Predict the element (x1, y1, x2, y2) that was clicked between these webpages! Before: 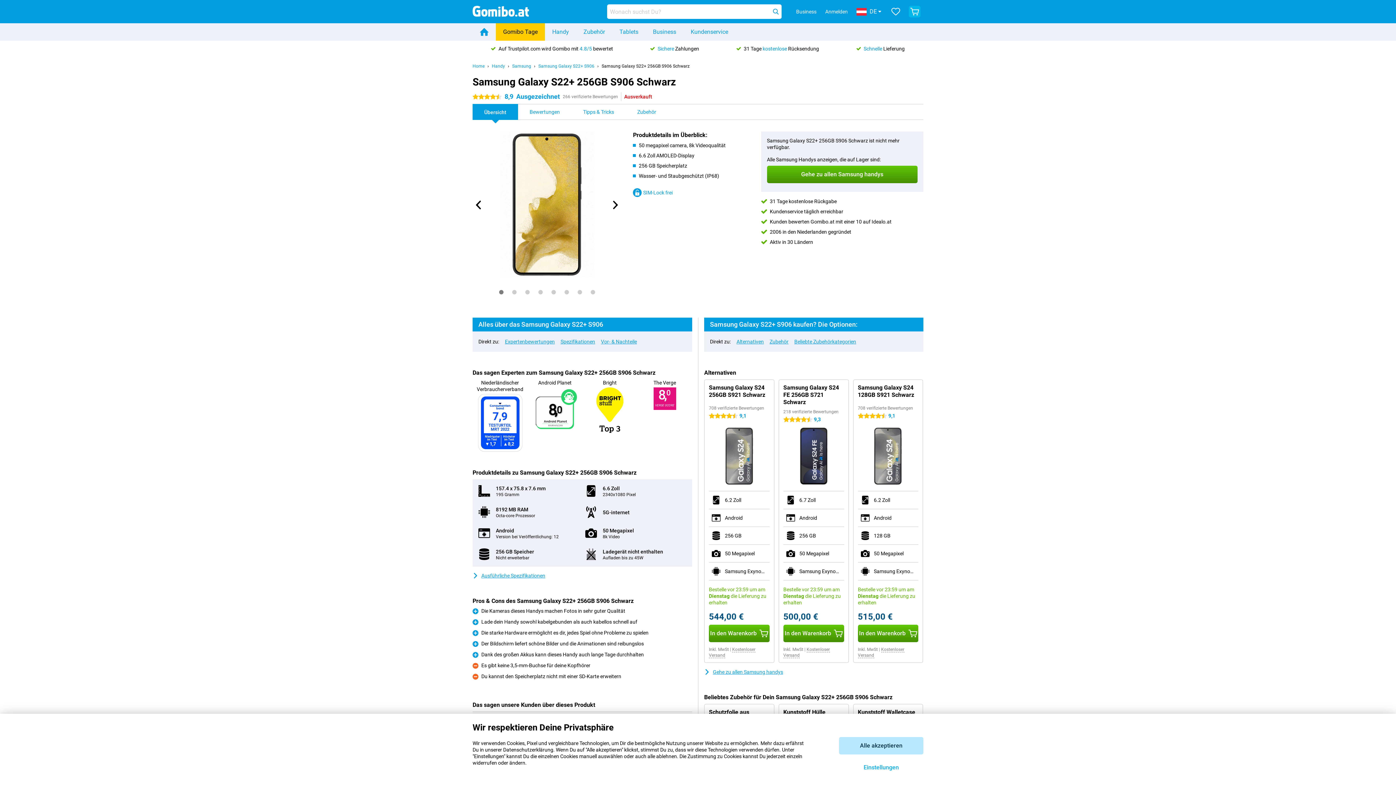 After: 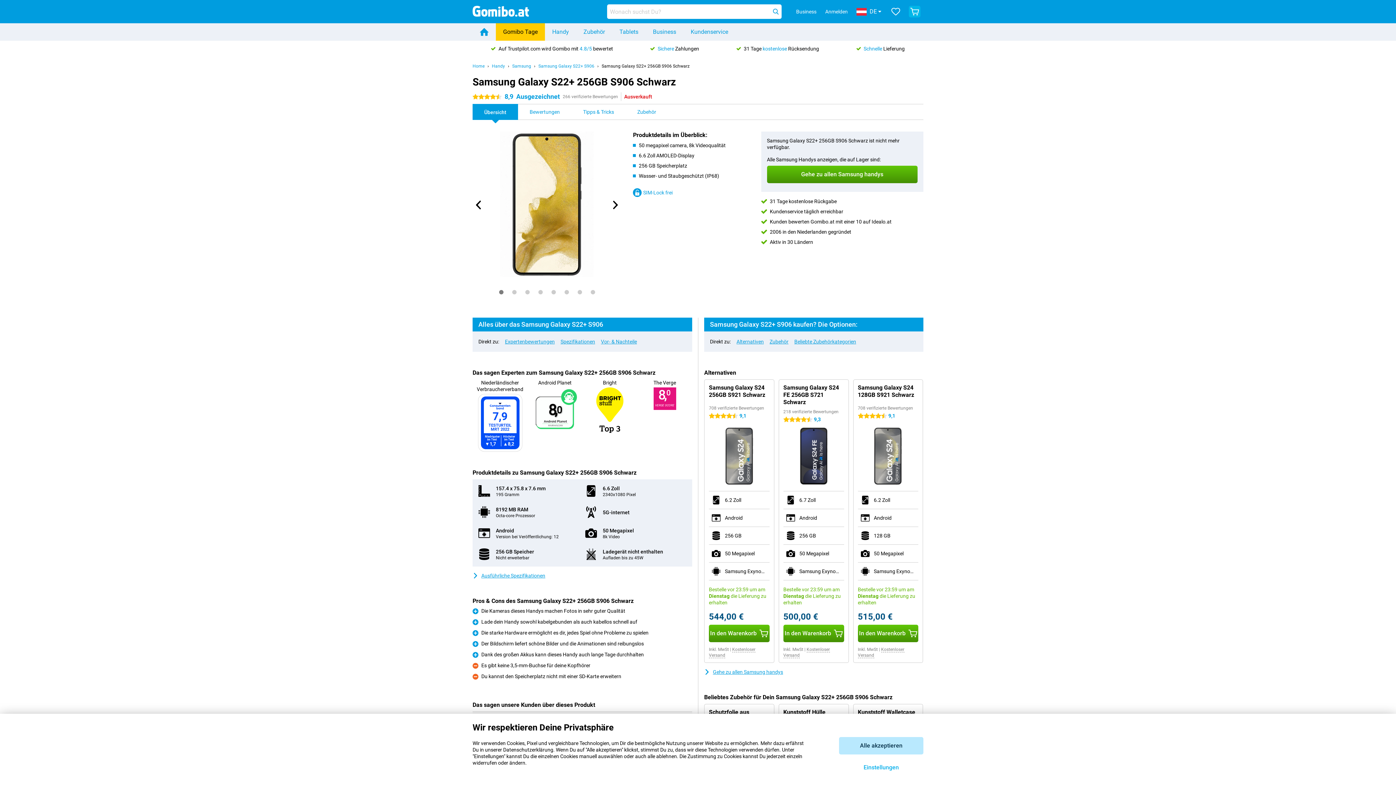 Action: bbox: (472, 104, 518, 120) label: Übersicht